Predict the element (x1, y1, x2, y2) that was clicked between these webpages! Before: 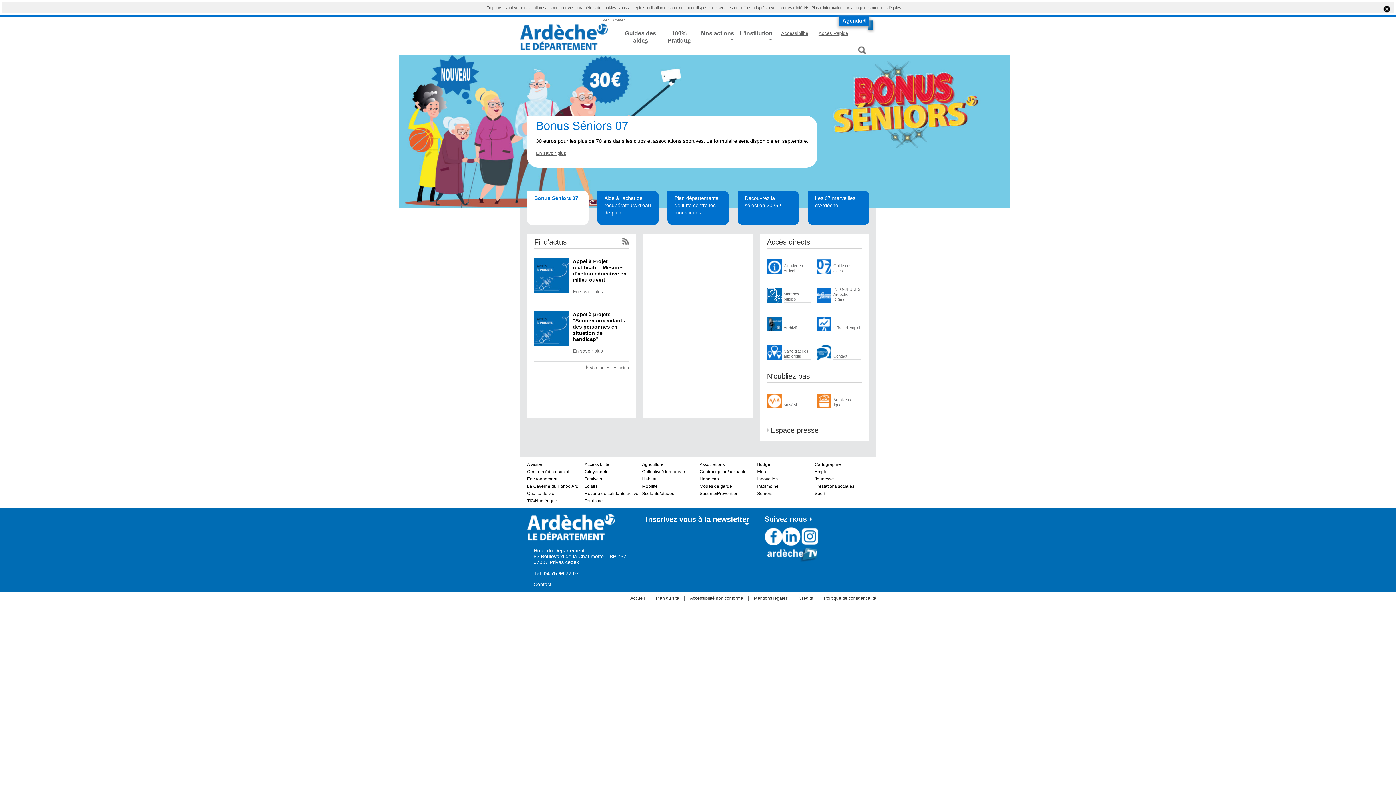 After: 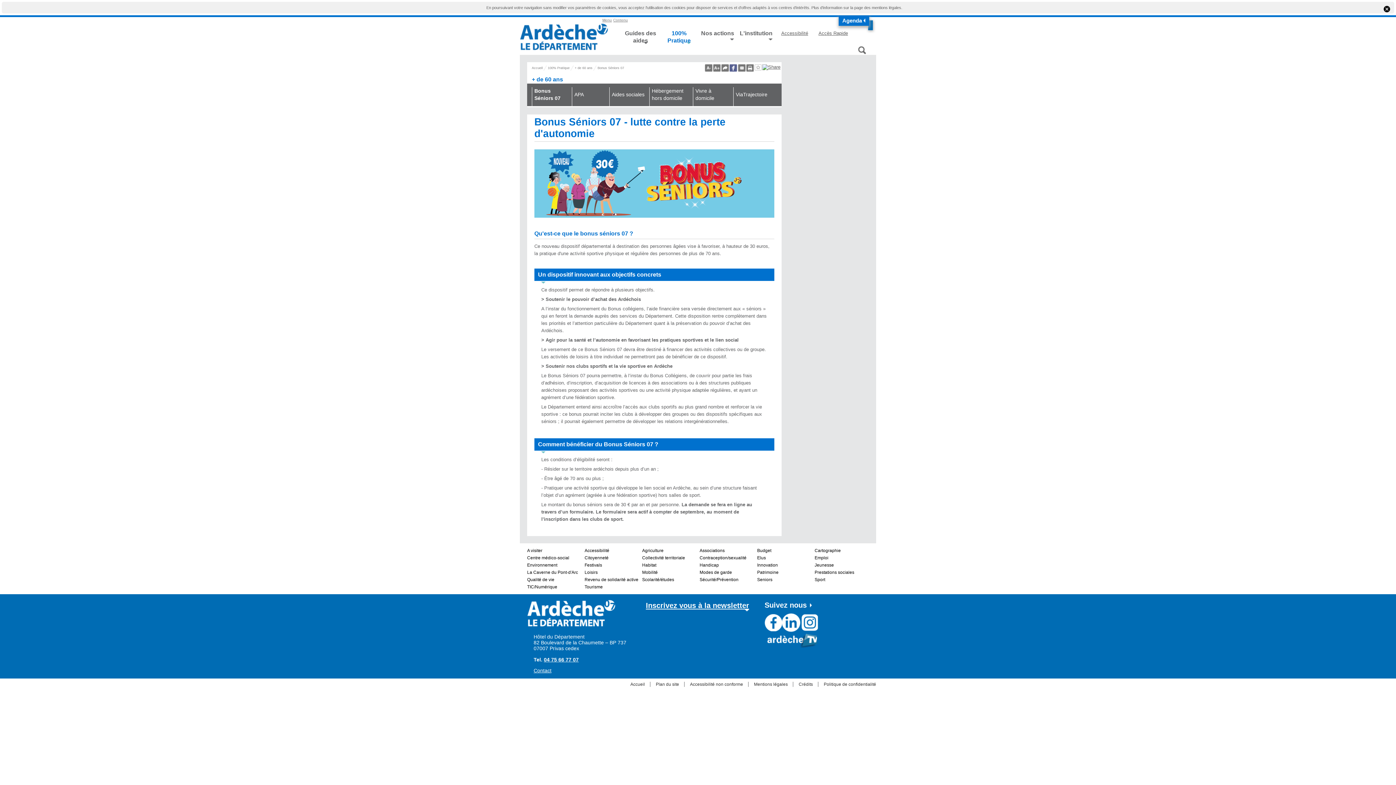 Action: label: En savoir plus bbox: (536, 150, 566, 156)